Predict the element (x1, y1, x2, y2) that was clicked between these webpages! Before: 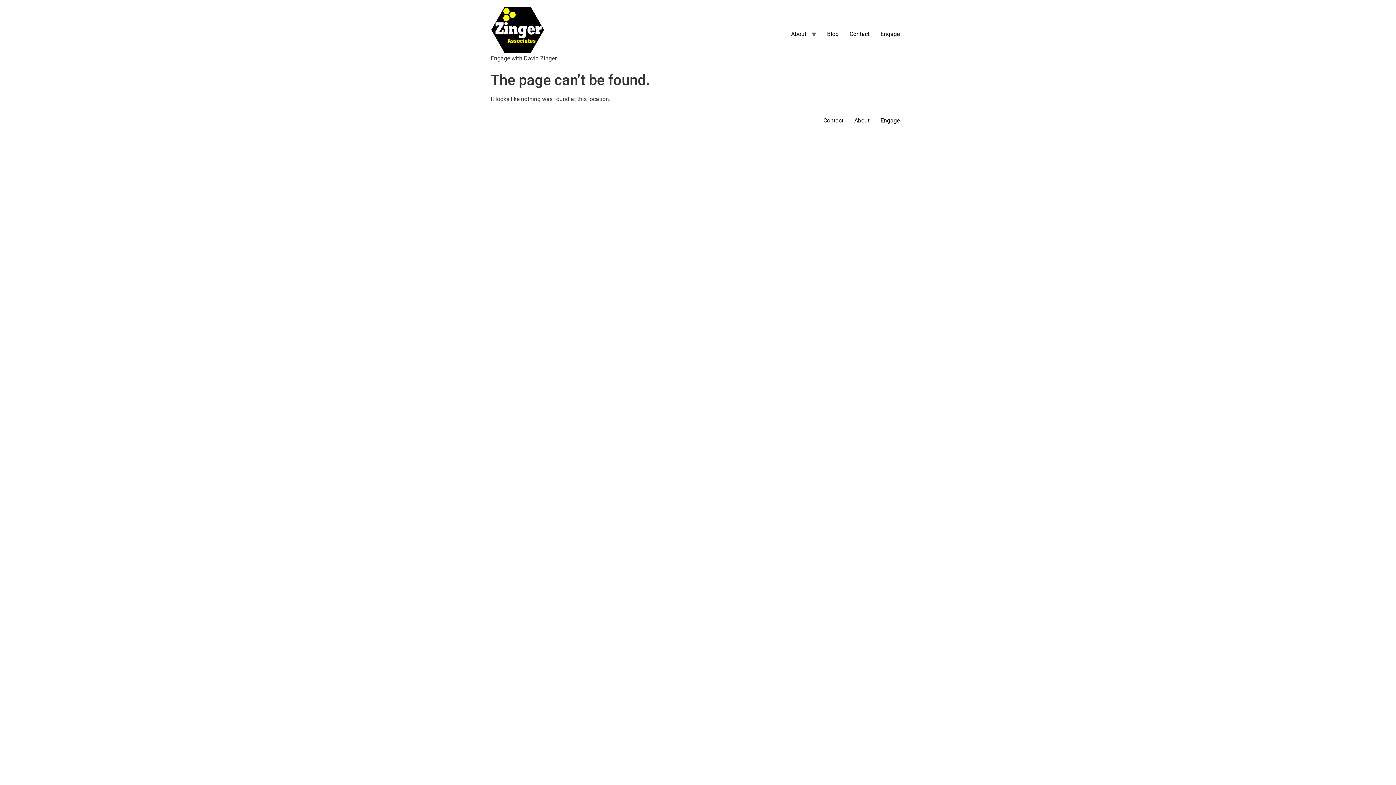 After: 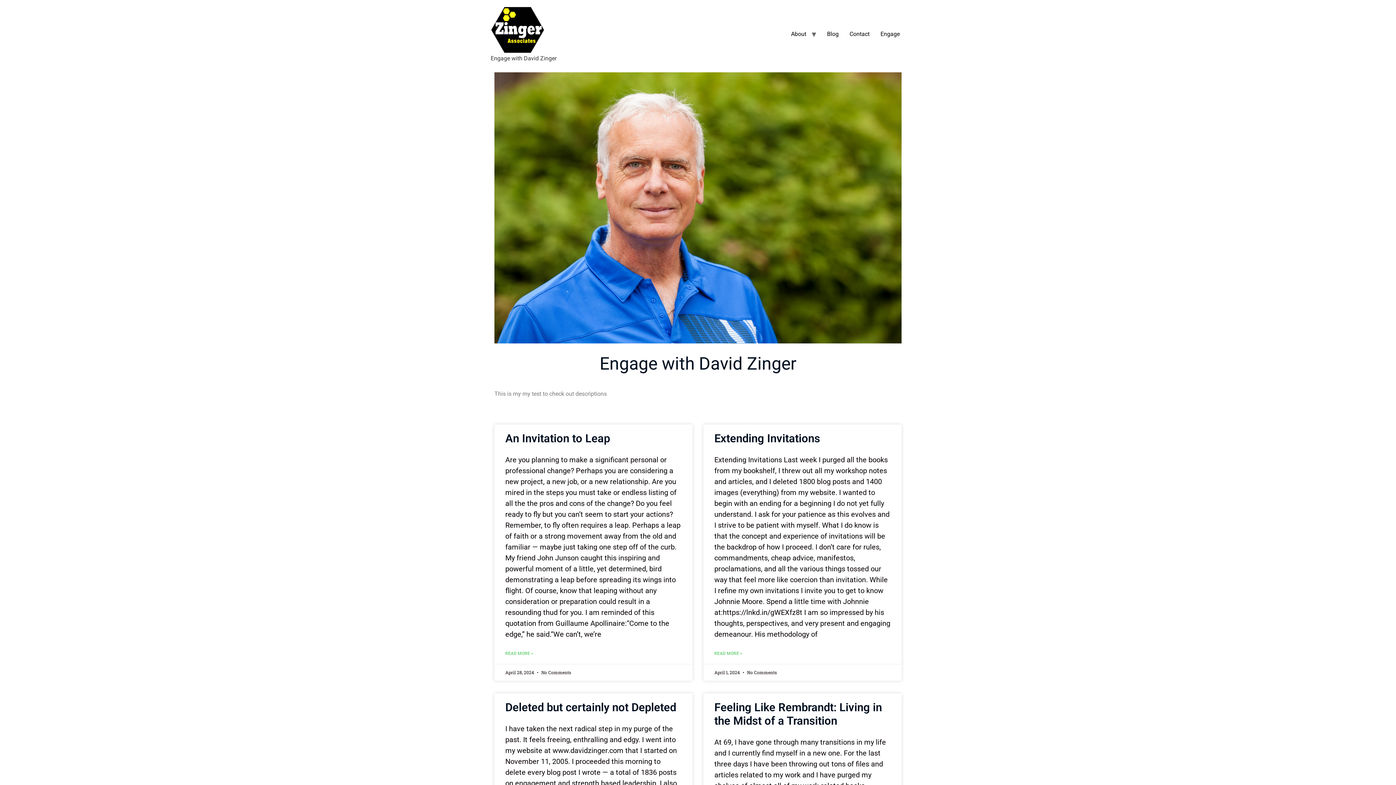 Action: bbox: (490, 5, 556, 54)